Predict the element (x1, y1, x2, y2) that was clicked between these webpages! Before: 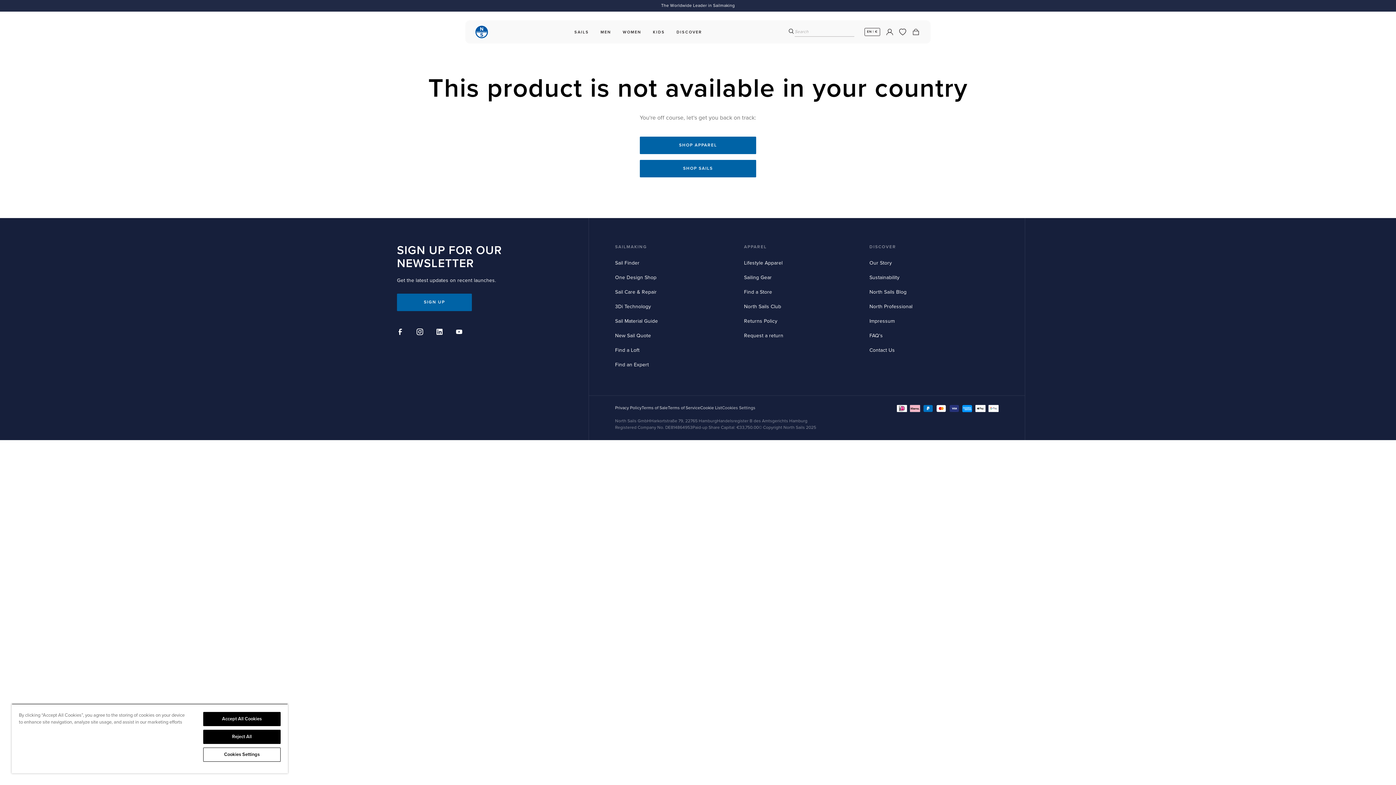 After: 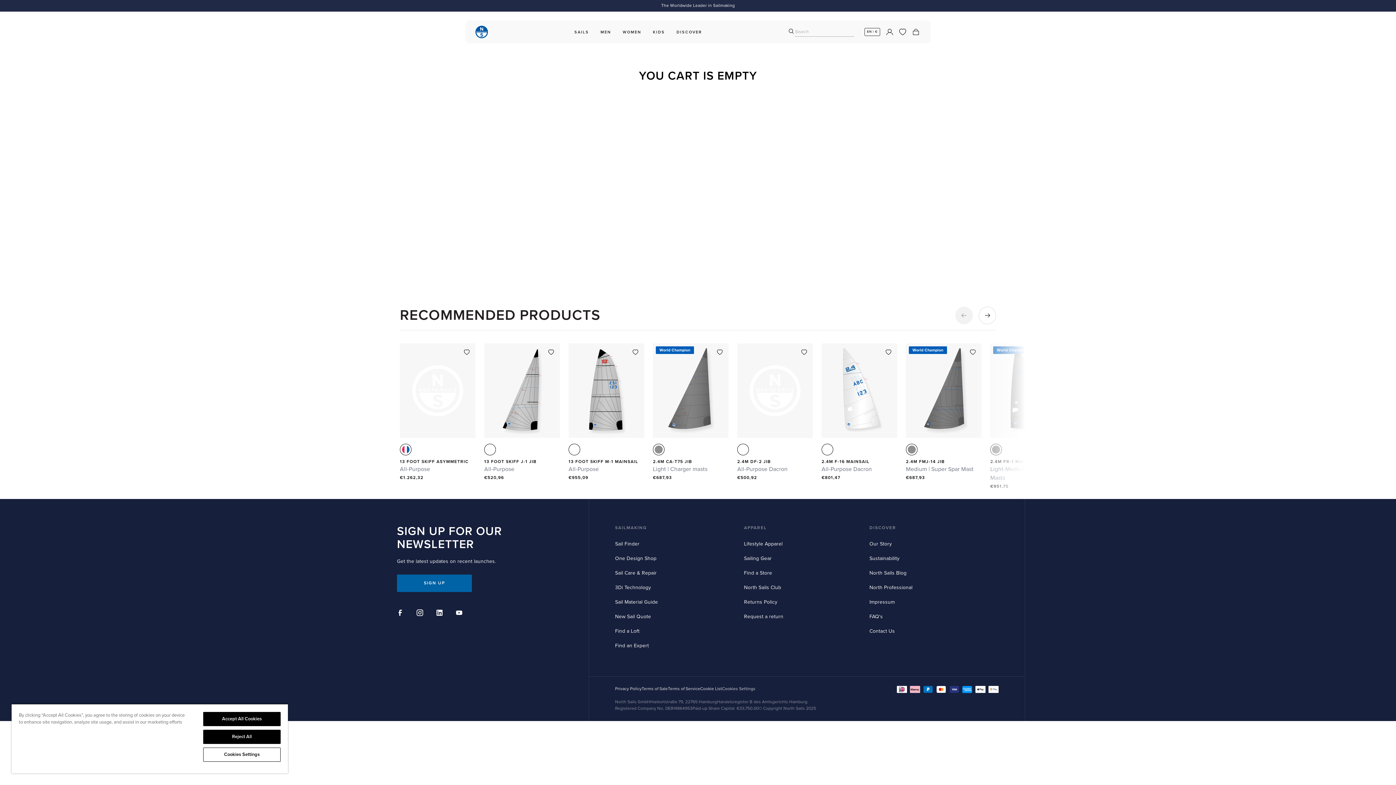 Action: bbox: (911, 27, 920, 36) label: Cart